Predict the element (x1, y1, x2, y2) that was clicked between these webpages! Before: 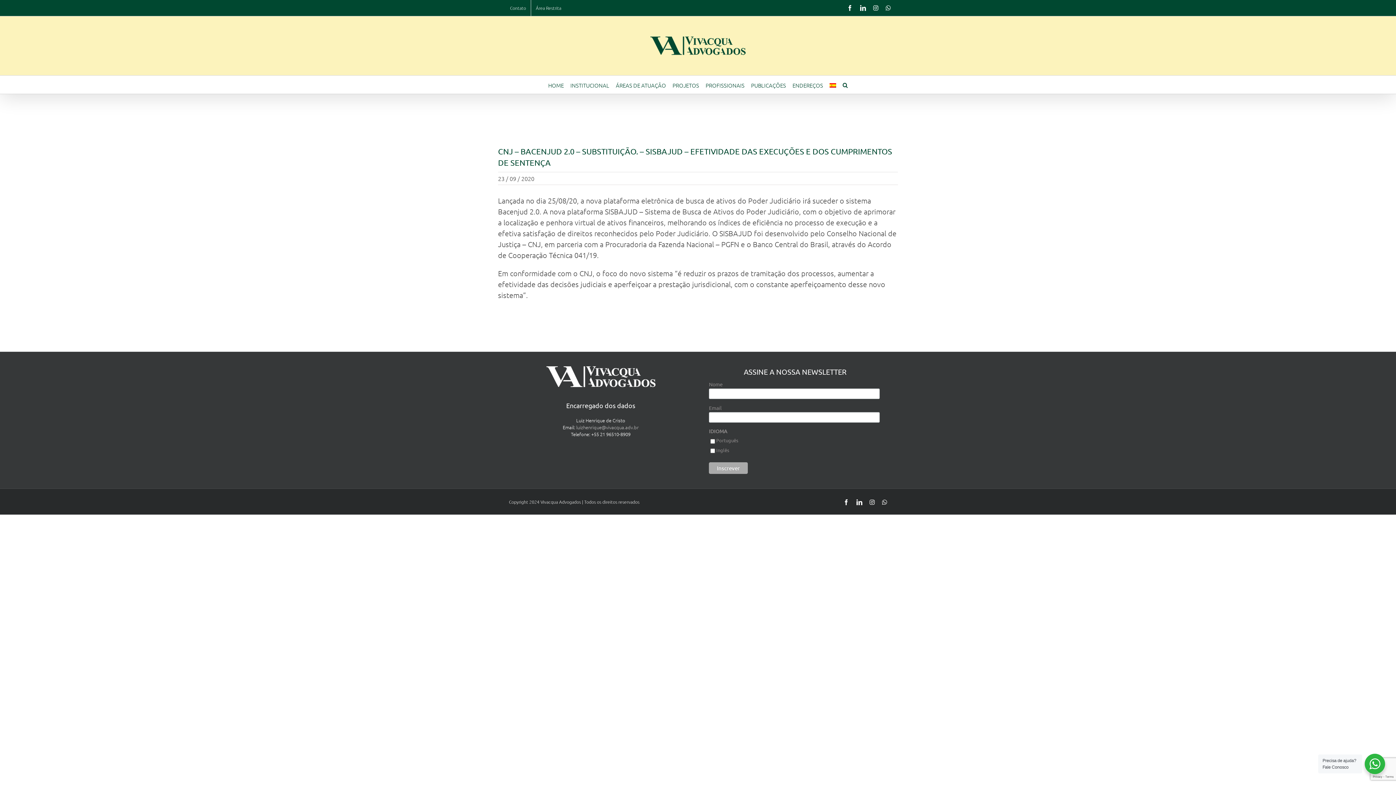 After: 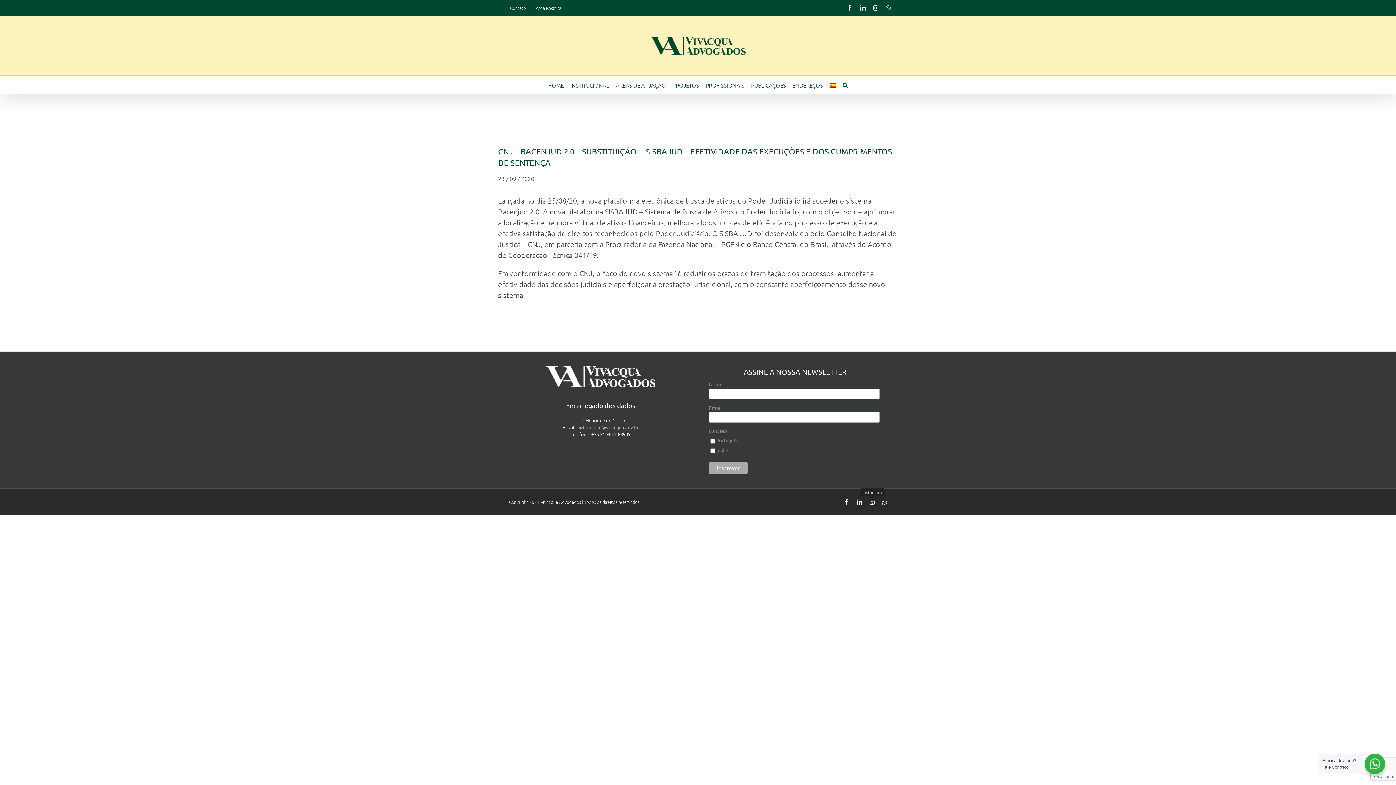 Action: bbox: (869, 499, 874, 505) label: Instagram